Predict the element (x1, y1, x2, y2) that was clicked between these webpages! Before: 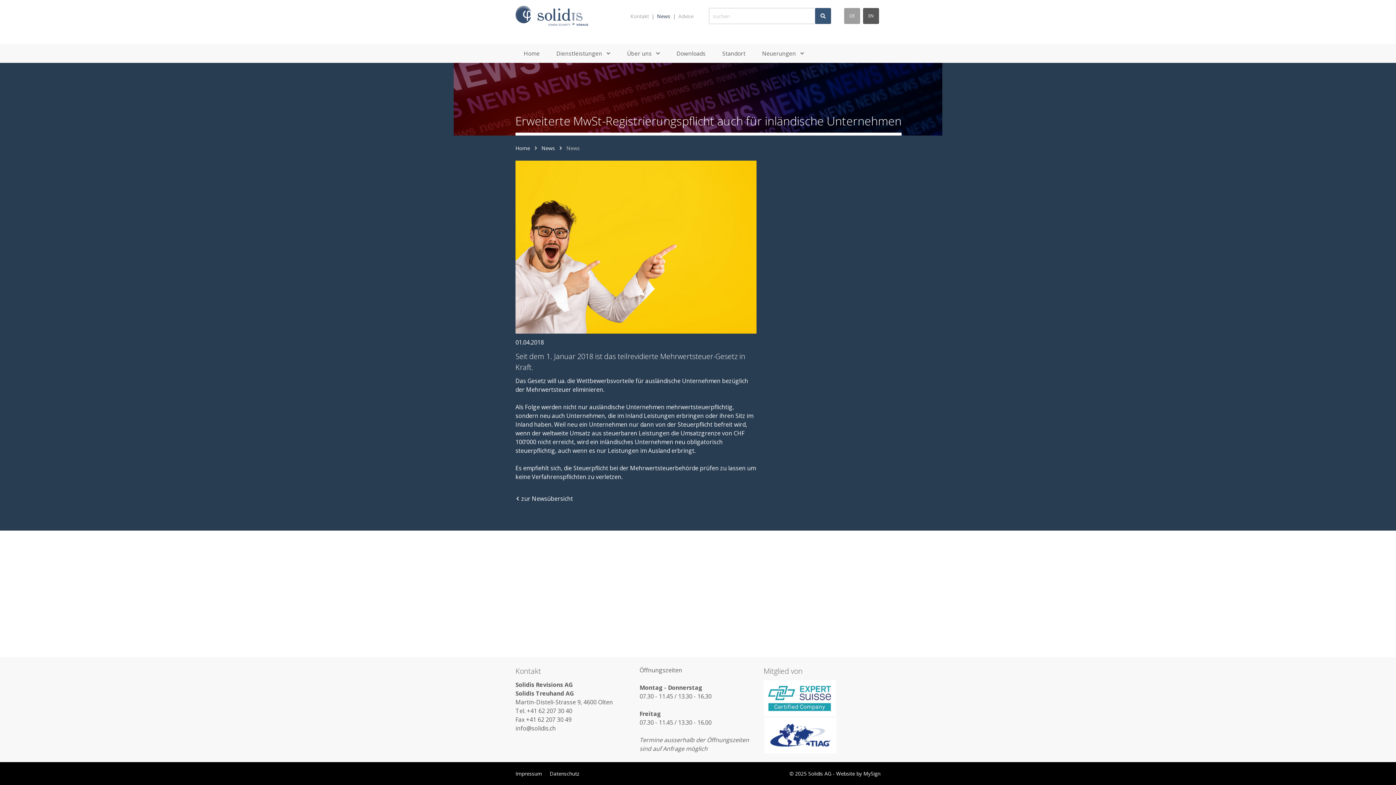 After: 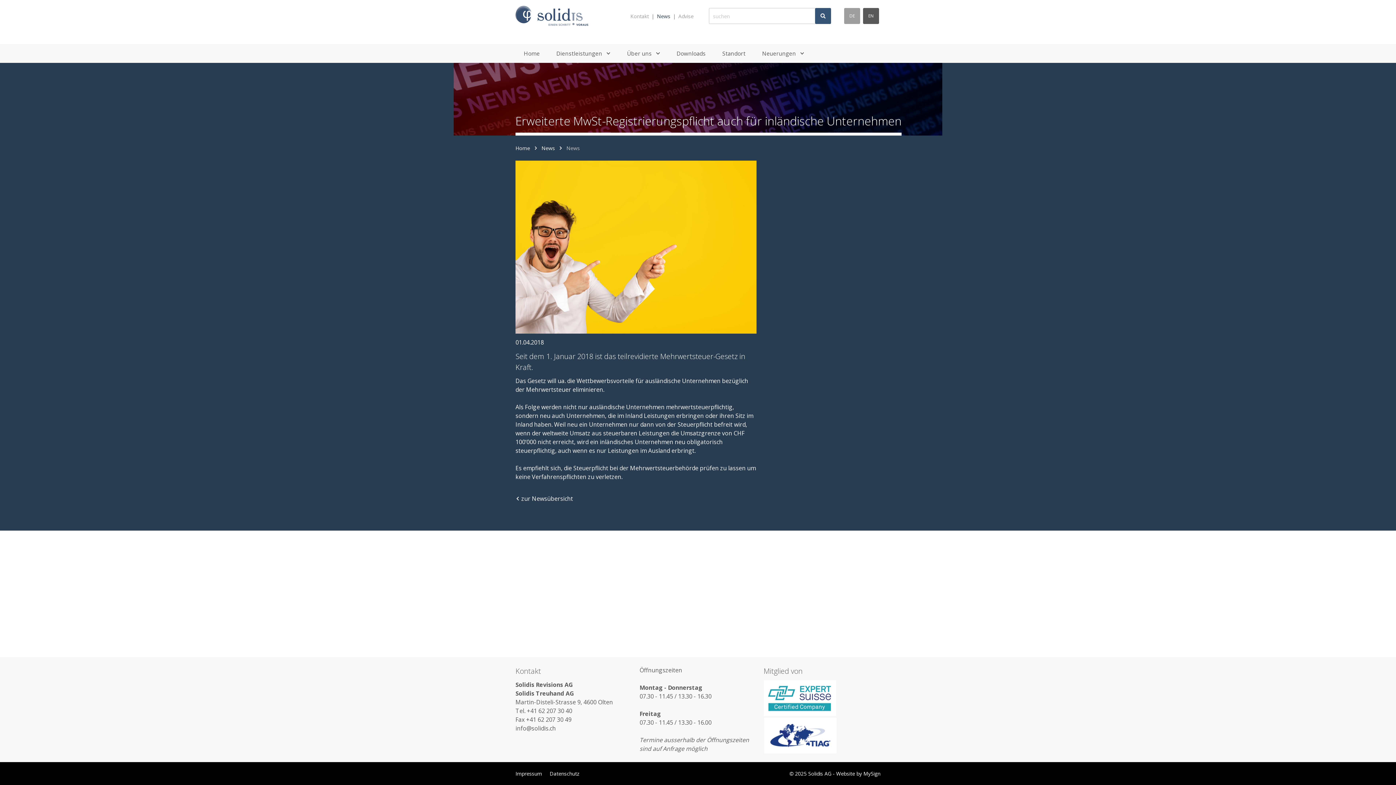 Action: label: DE bbox: (844, 8, 860, 24)